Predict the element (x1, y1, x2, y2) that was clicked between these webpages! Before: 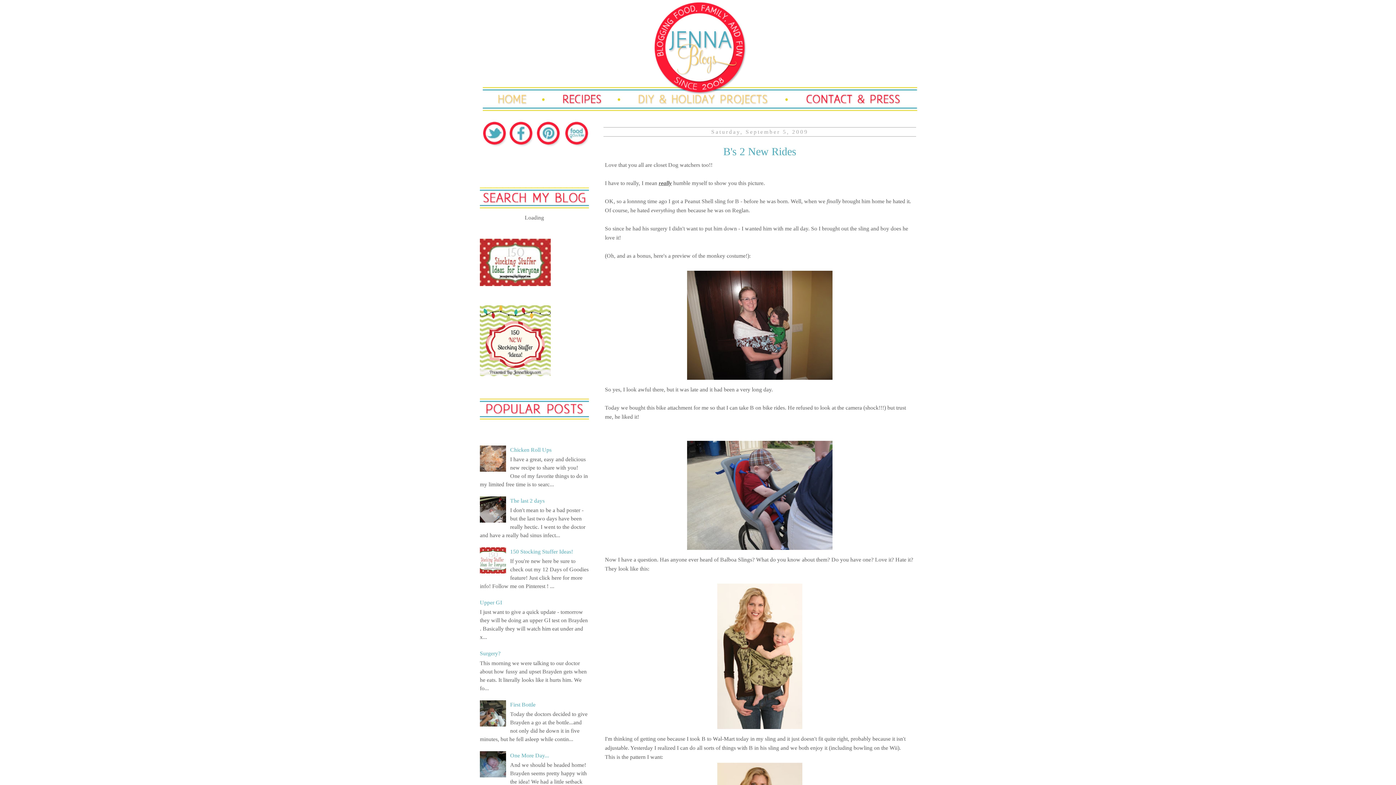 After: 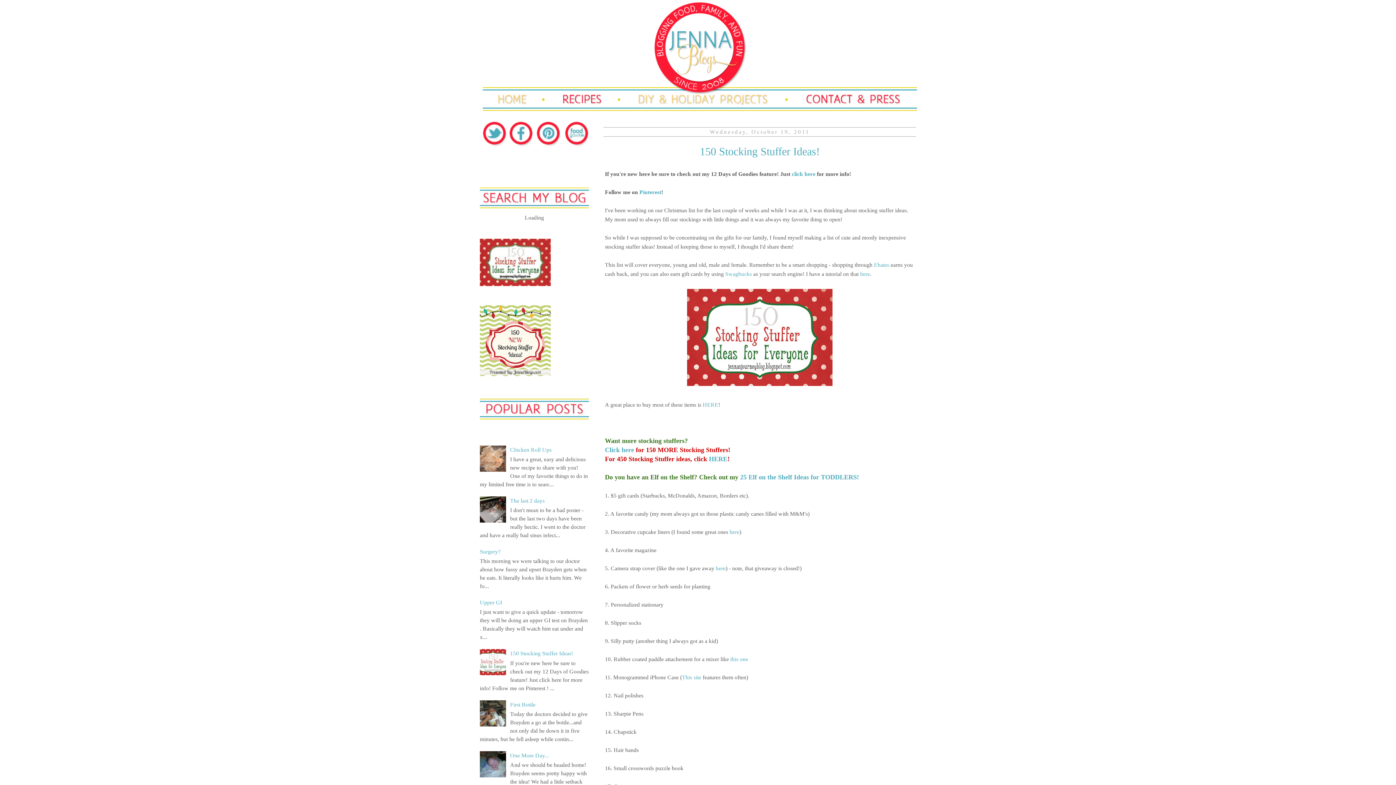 Action: label: 150 Stocking Stuffer Ideas! bbox: (510, 548, 573, 554)